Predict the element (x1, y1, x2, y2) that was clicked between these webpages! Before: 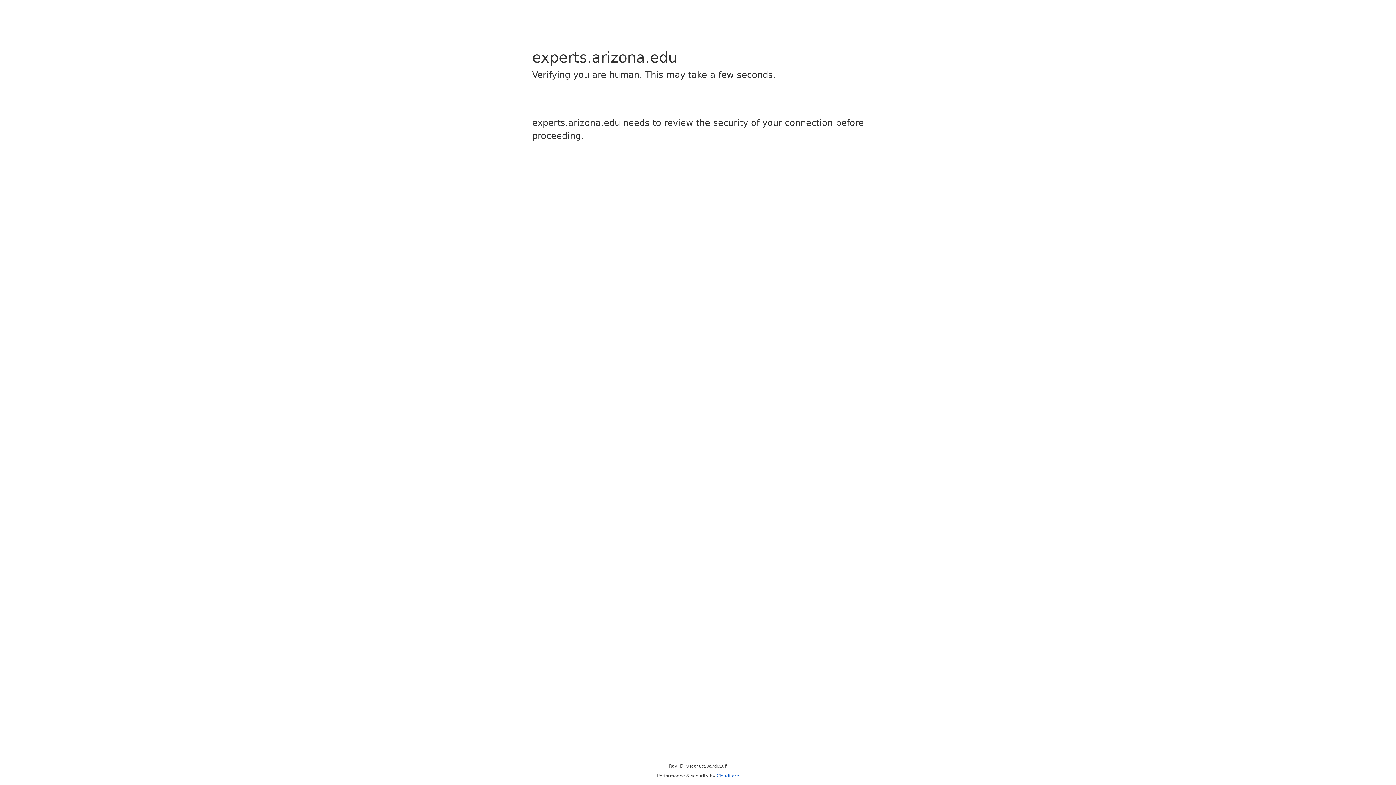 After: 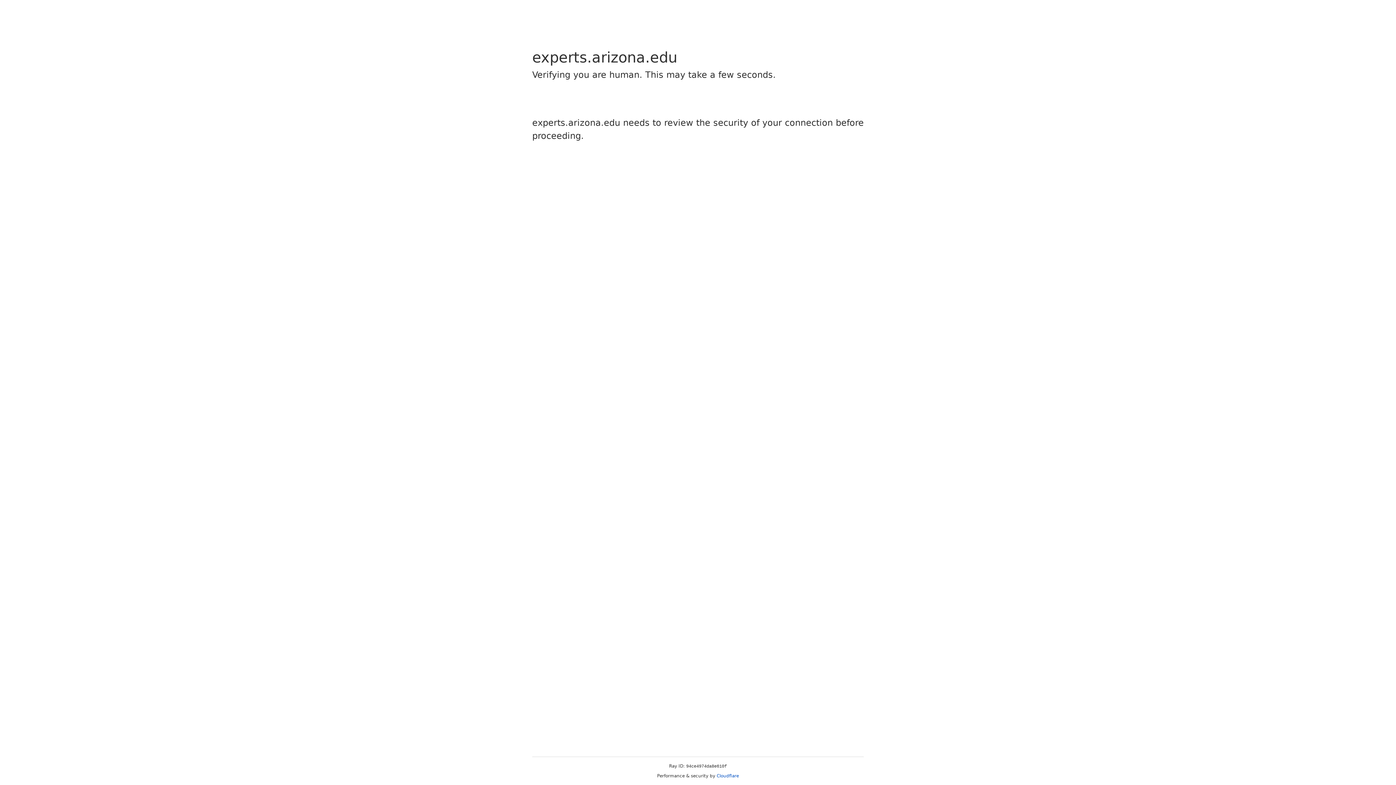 Action: label: Cloudflare bbox: (716, 773, 739, 778)